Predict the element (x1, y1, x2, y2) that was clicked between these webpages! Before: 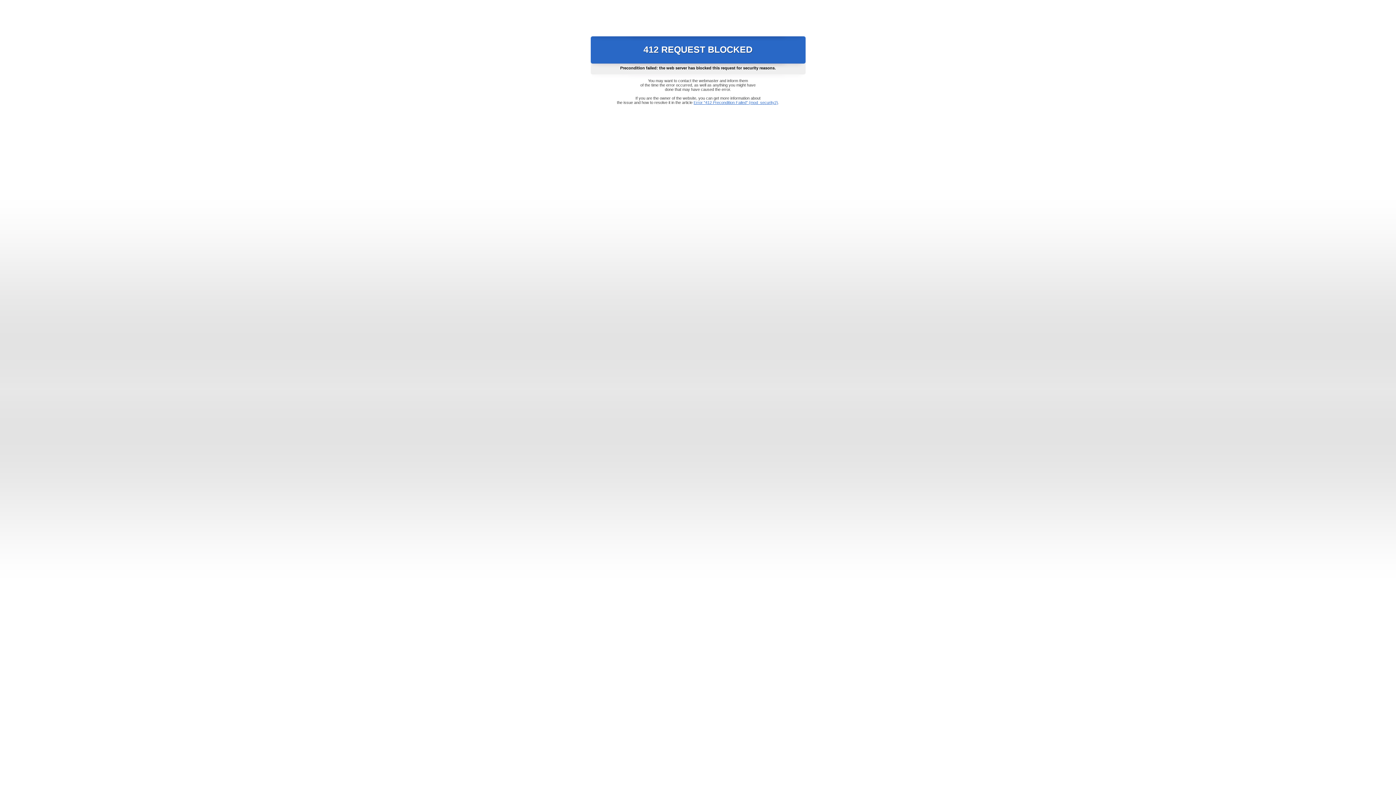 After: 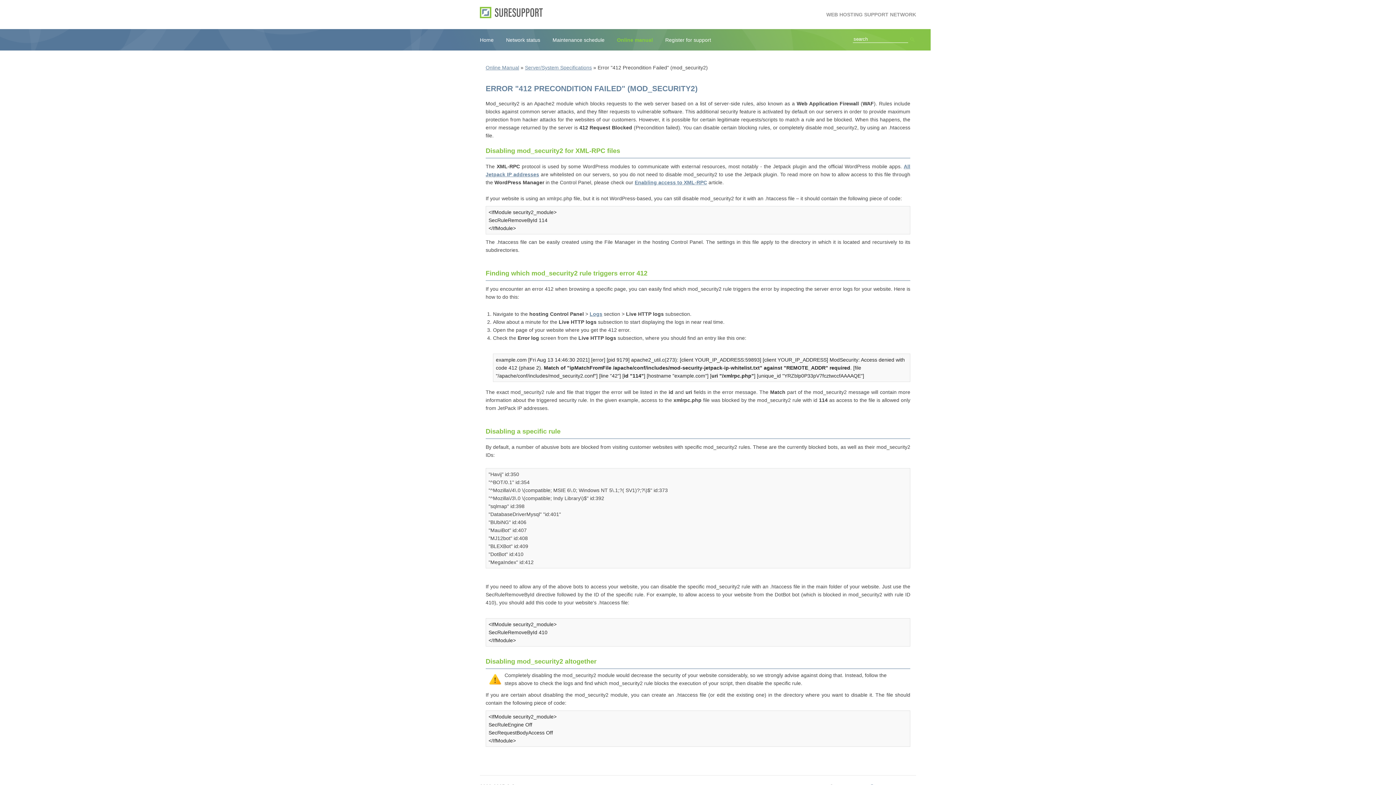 Action: bbox: (693, 100, 778, 104) label: Error "412 Precondition Failed" (mod_security2)